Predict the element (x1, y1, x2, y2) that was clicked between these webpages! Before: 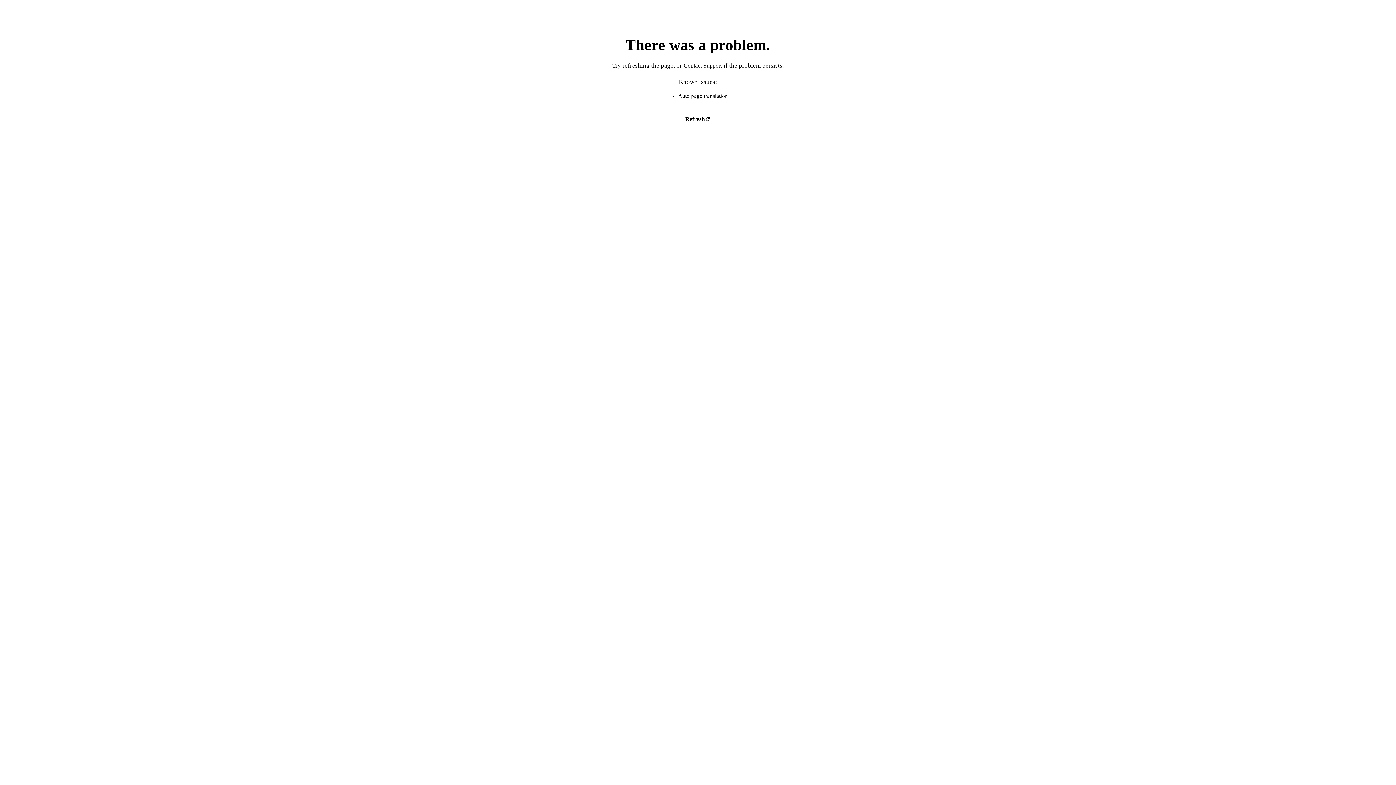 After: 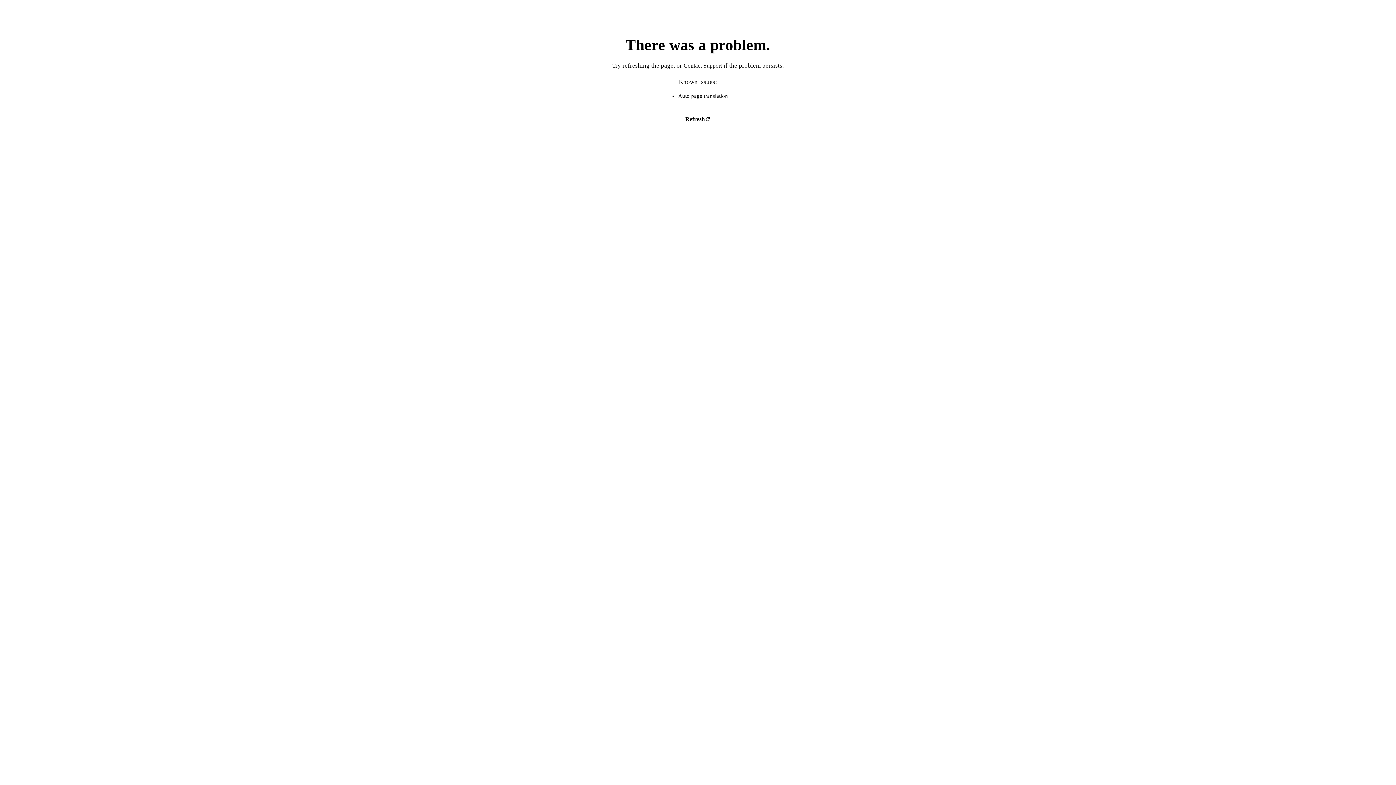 Action: label: Refresh bbox: (681, 112, 715, 125)